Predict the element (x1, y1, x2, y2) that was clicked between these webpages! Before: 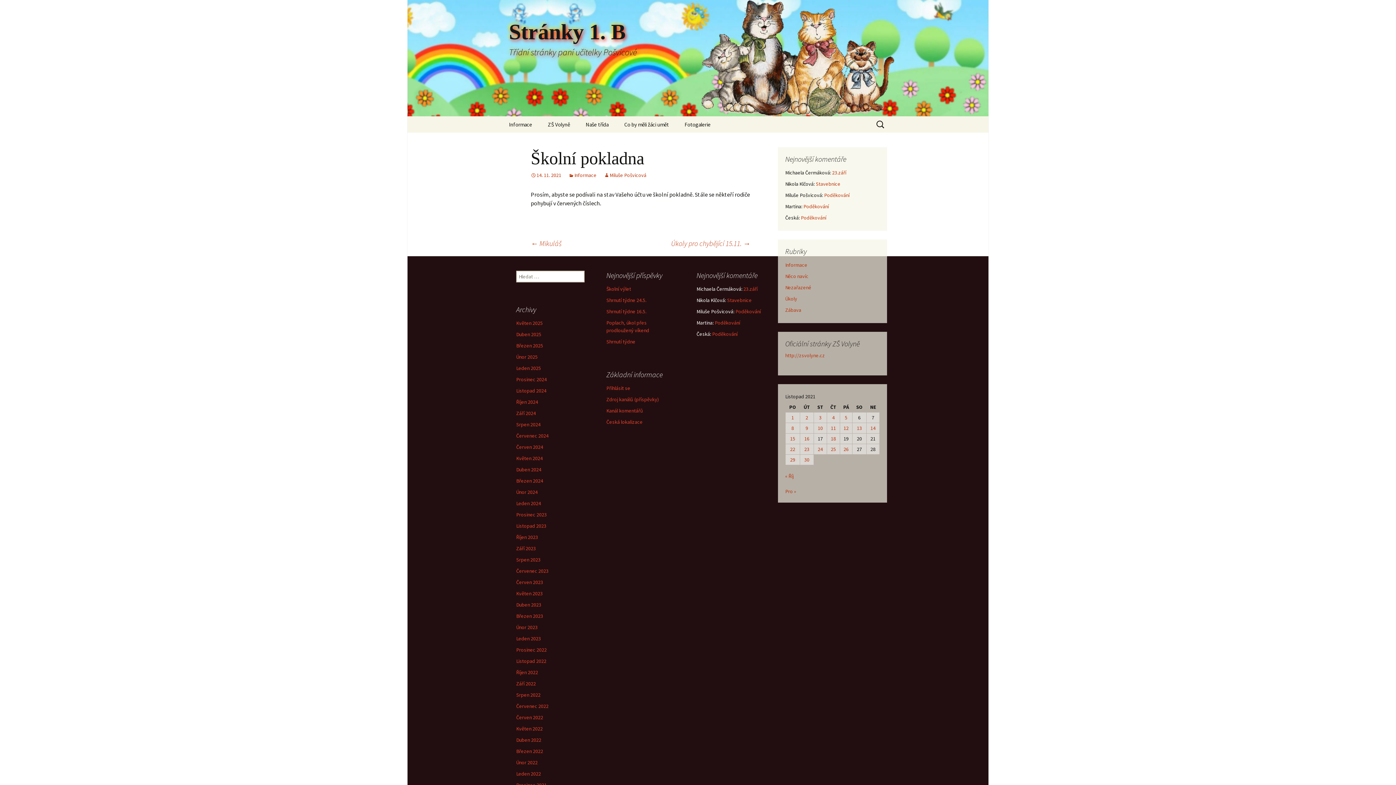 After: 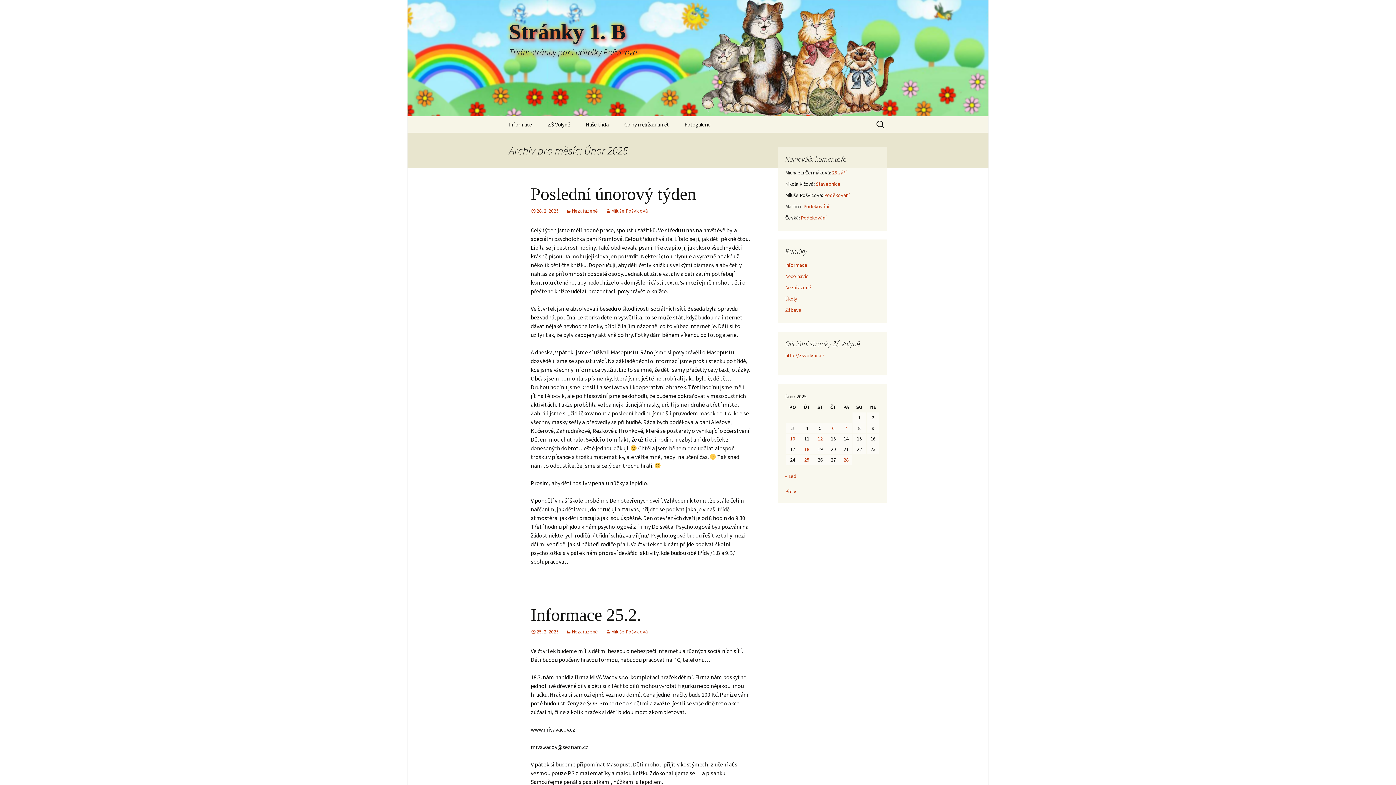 Action: label: Únor 2025 bbox: (516, 353, 537, 360)